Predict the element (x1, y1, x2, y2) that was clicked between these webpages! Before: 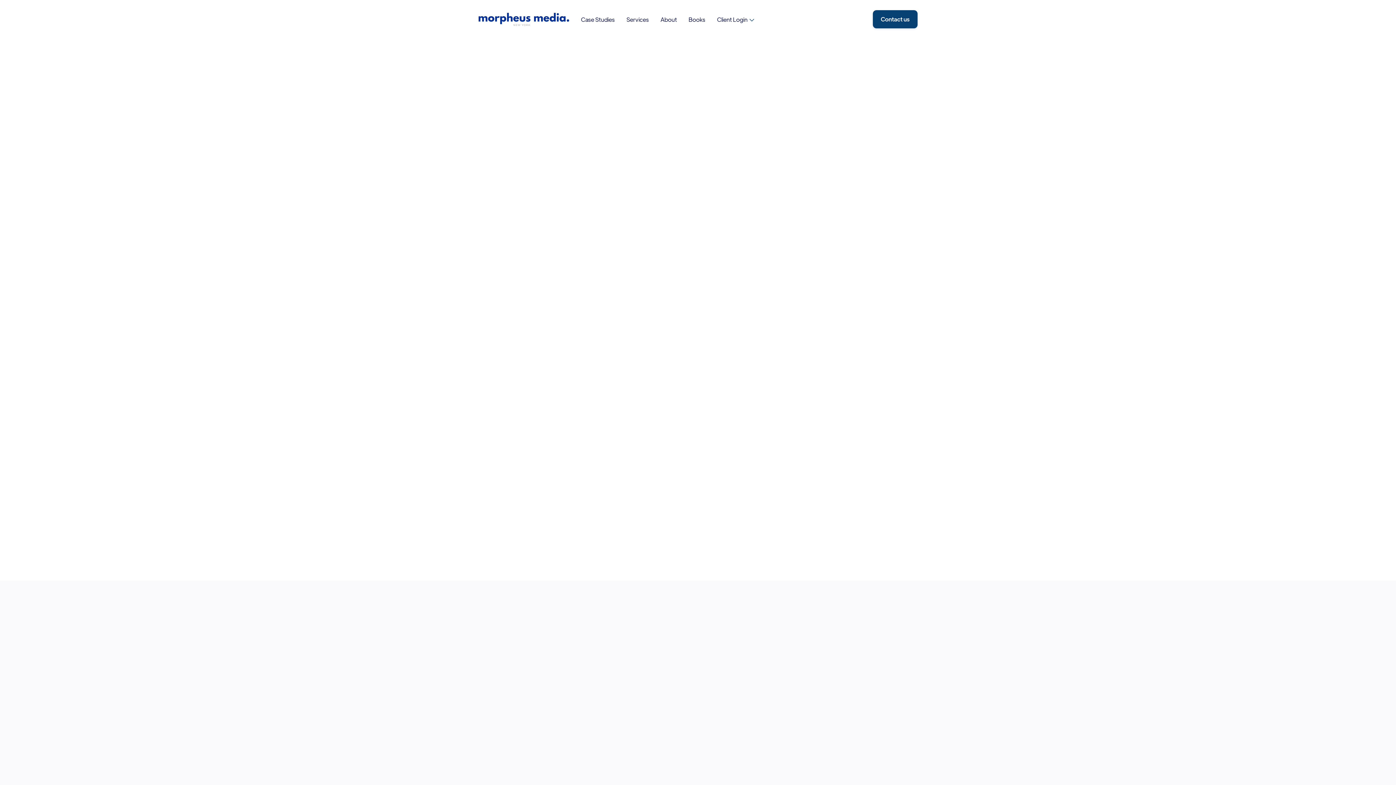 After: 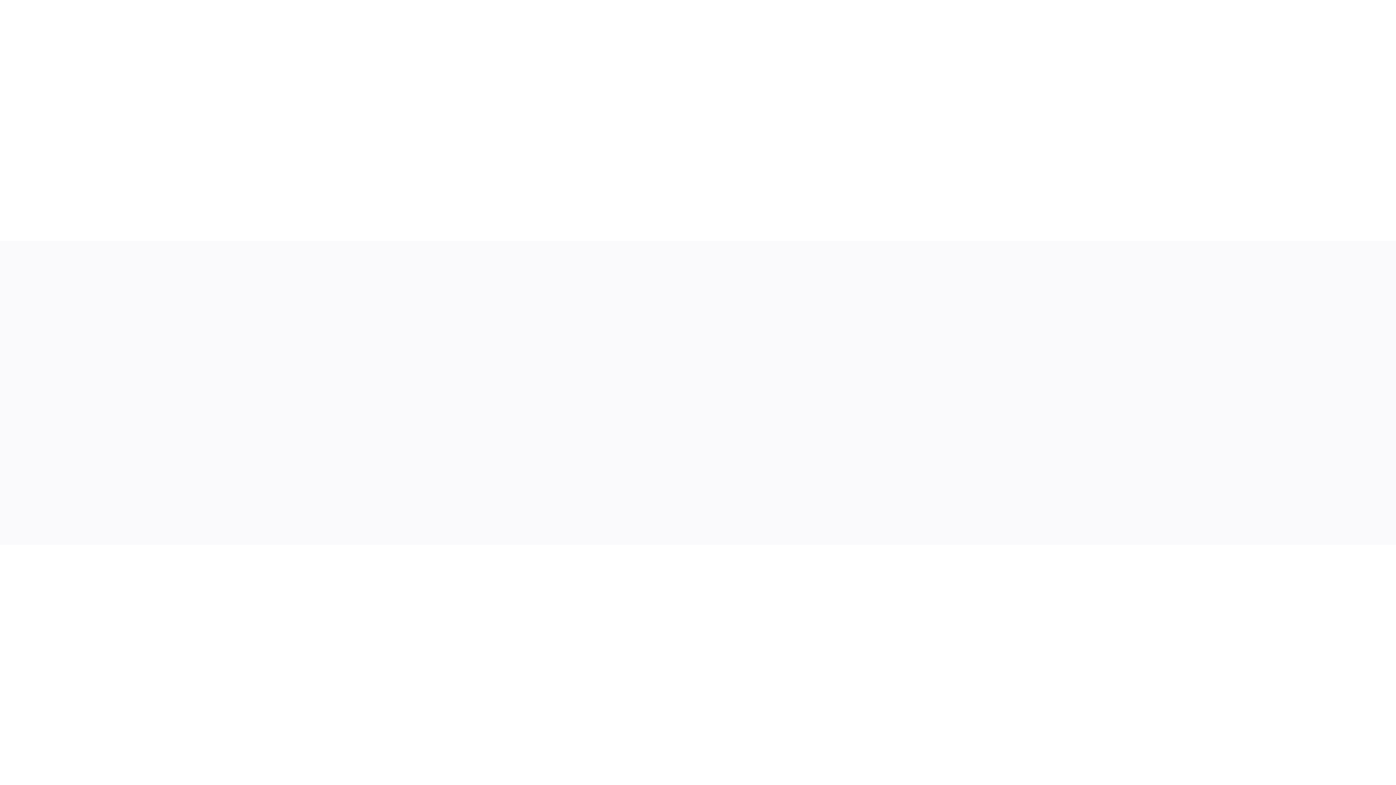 Action: bbox: (869, 75, 917, 88) label: read more